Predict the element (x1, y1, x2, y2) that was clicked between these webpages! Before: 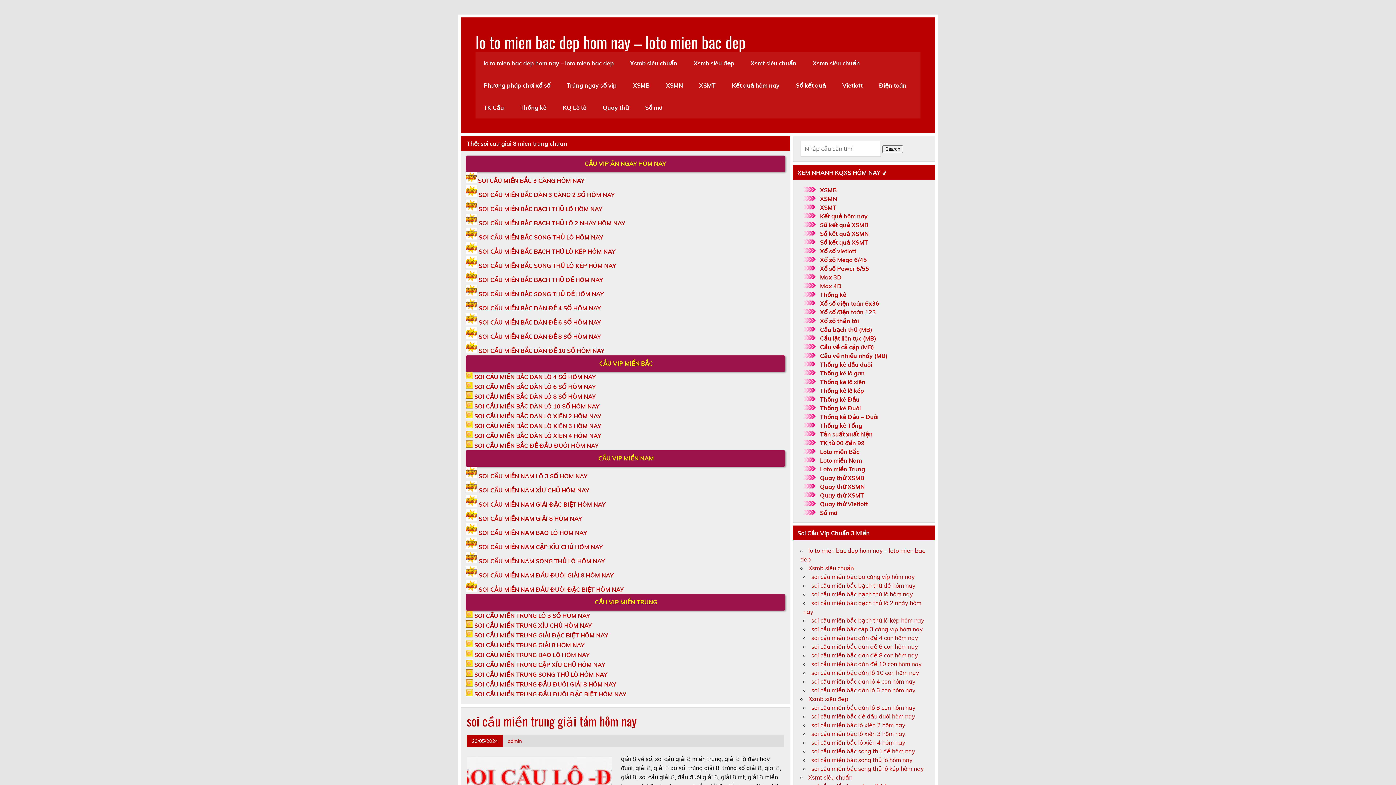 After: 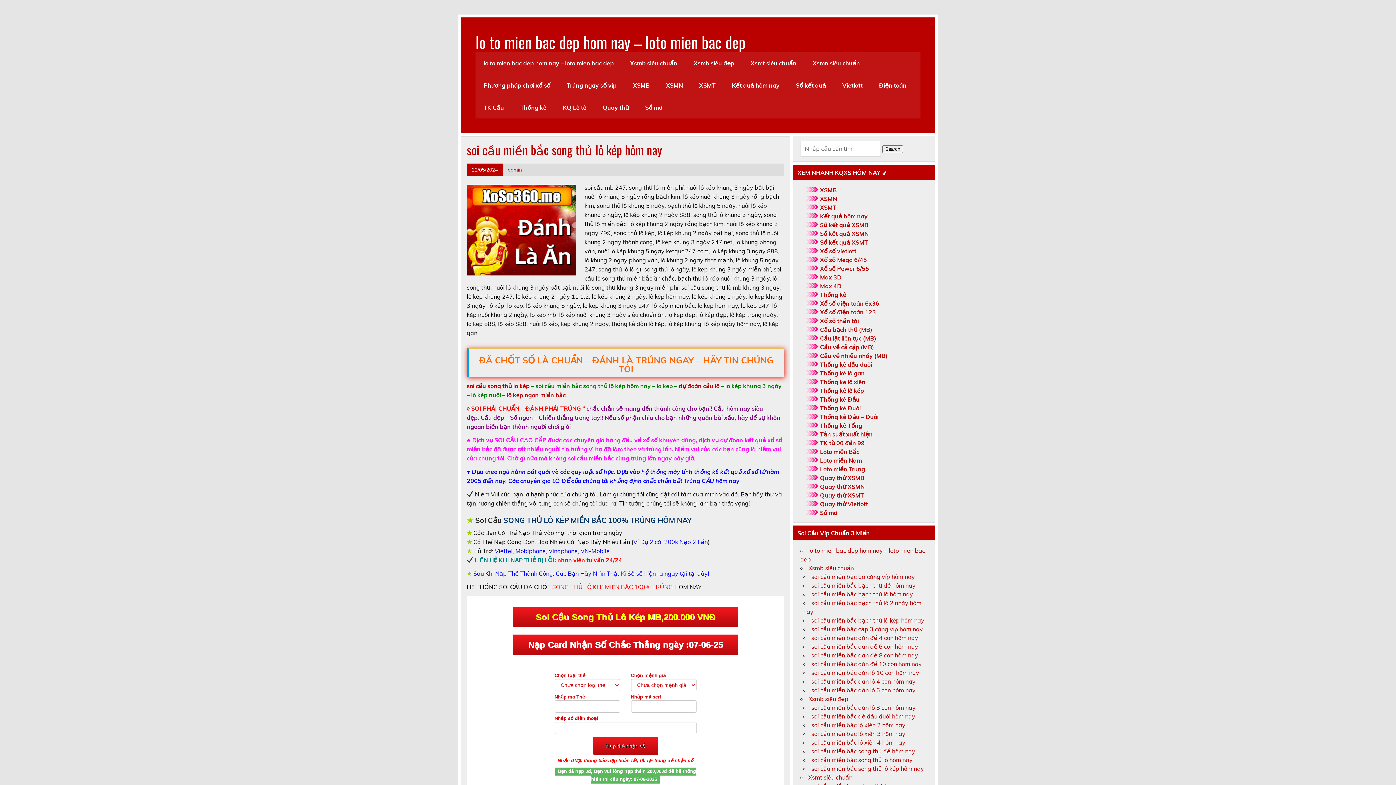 Action: label: SOI CẦU MIỀN BẮC SONG THỦ LÔ KÉP HÔM NAY bbox: (478, 262, 616, 269)